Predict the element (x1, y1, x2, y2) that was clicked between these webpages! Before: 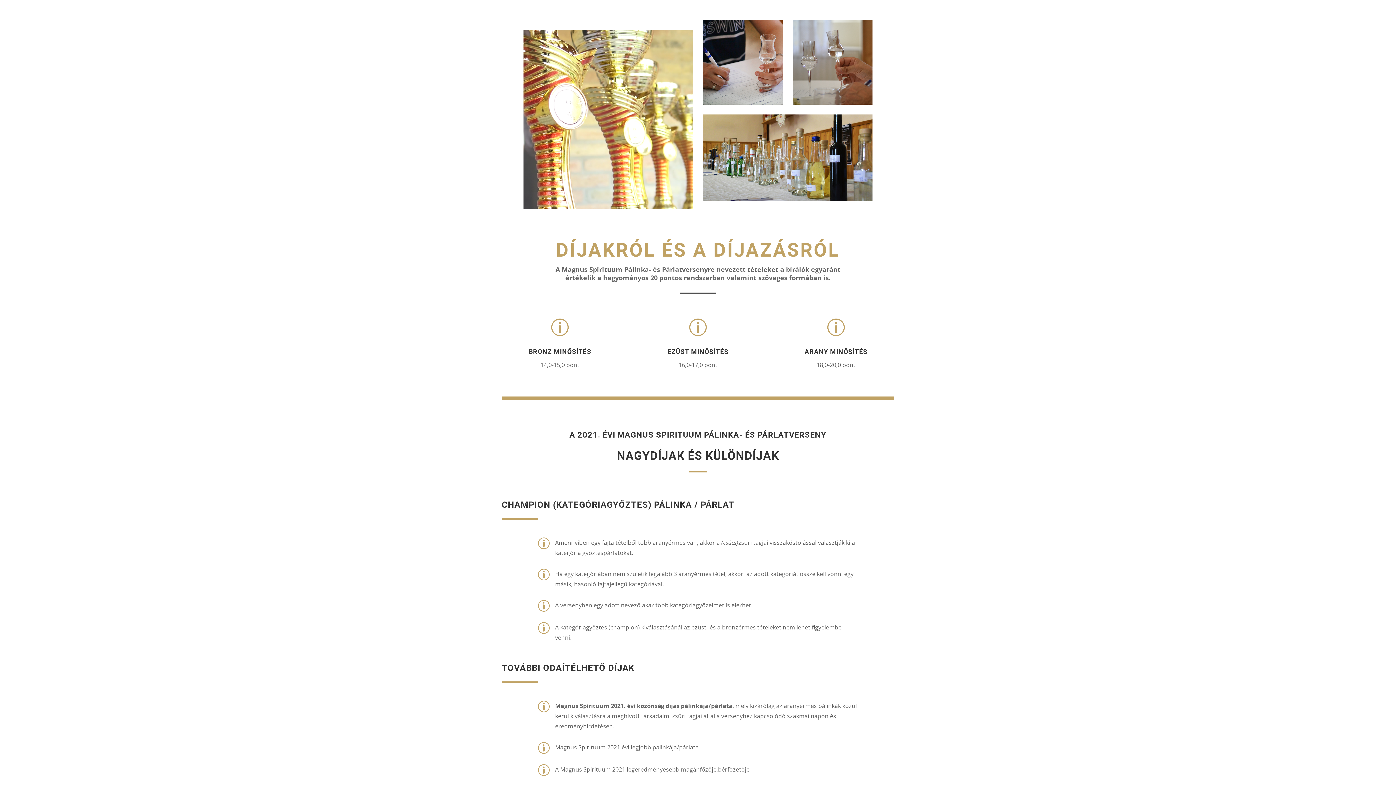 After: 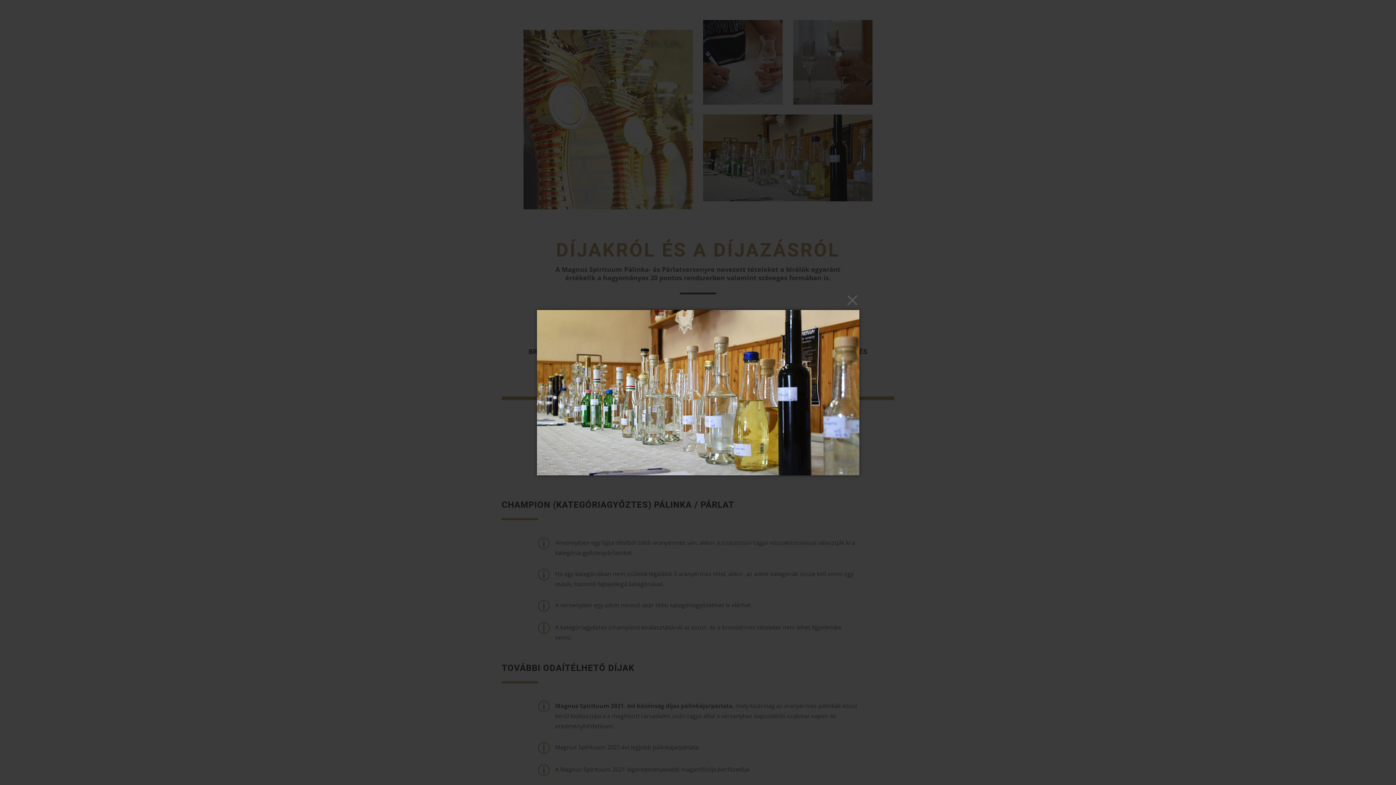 Action: bbox: (703, 197, 872, 204)